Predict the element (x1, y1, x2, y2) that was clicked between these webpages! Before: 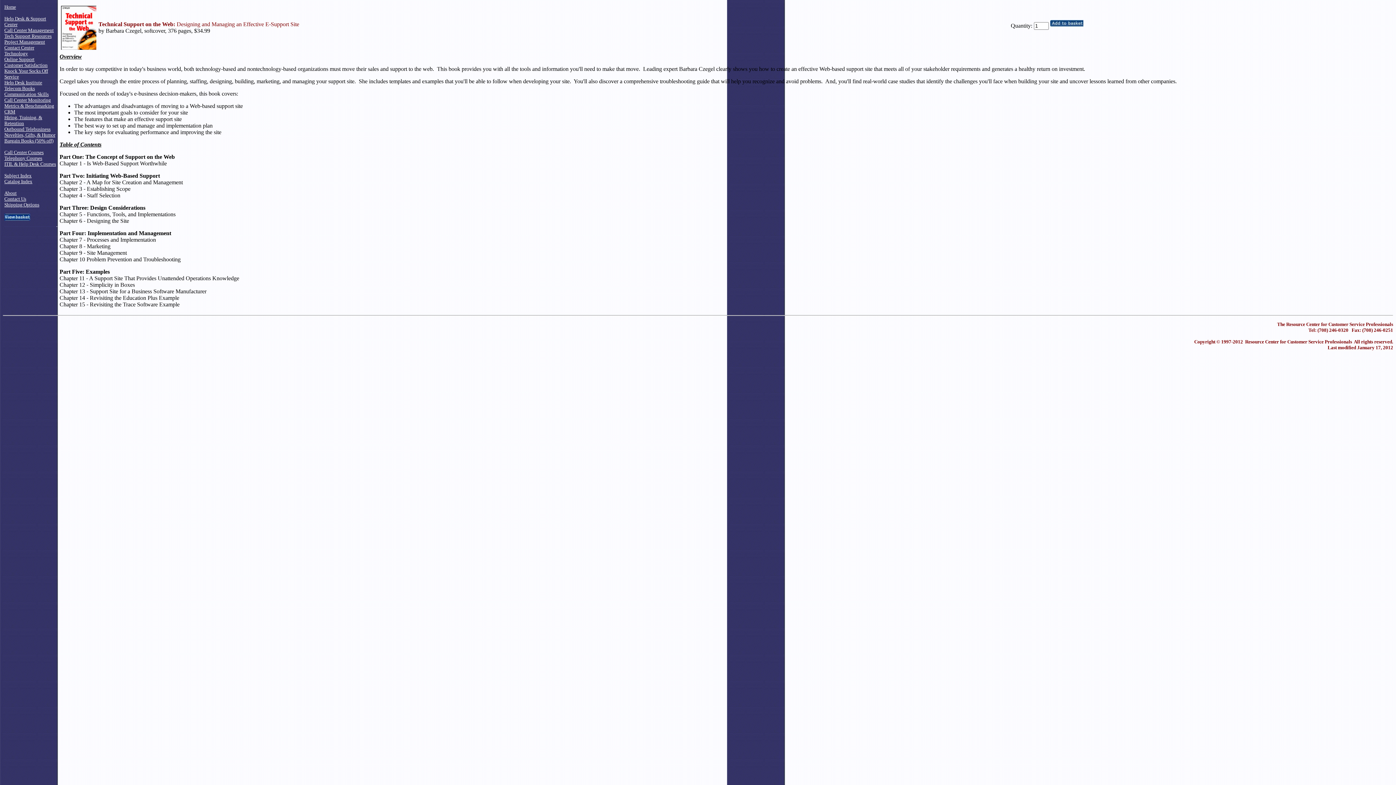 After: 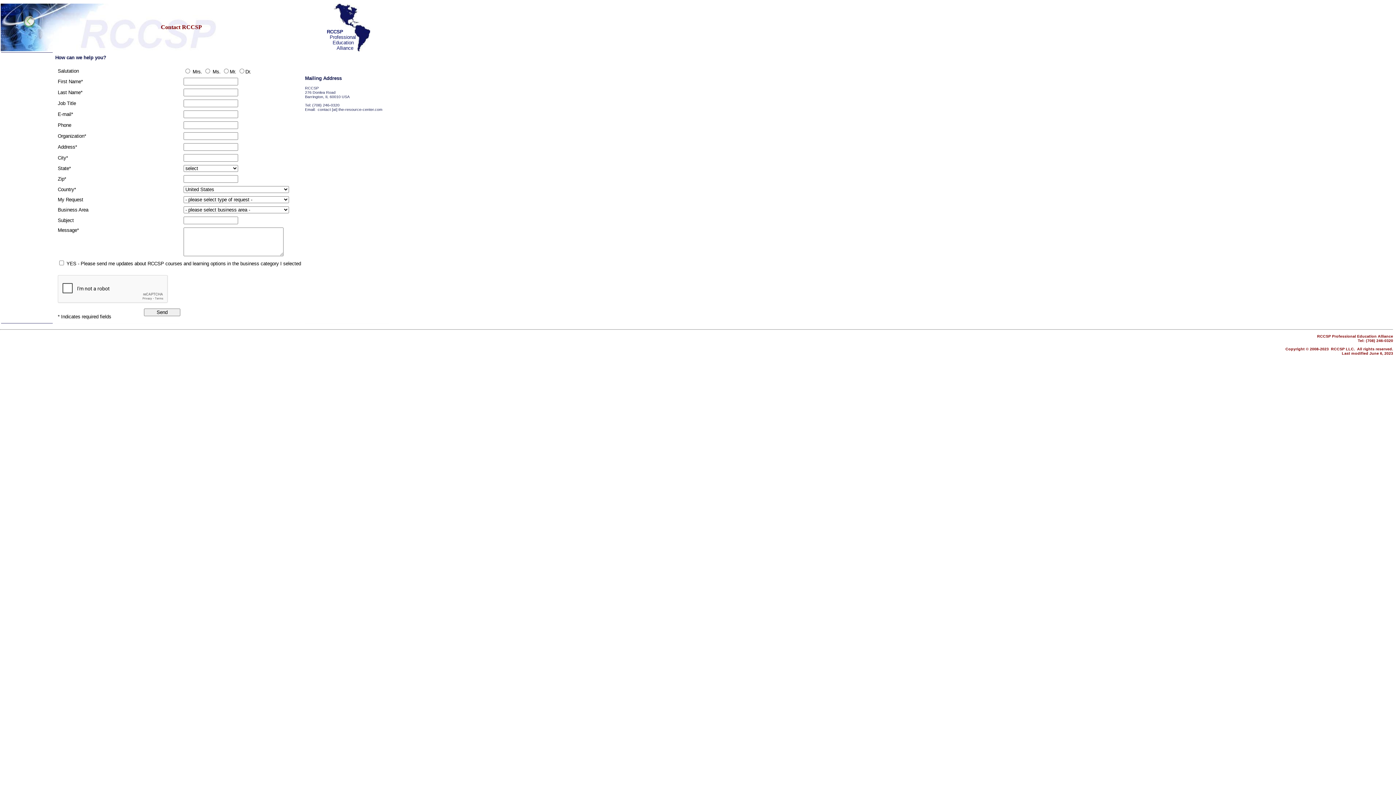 Action: bbox: (4, 196, 26, 201) label: Contact Us